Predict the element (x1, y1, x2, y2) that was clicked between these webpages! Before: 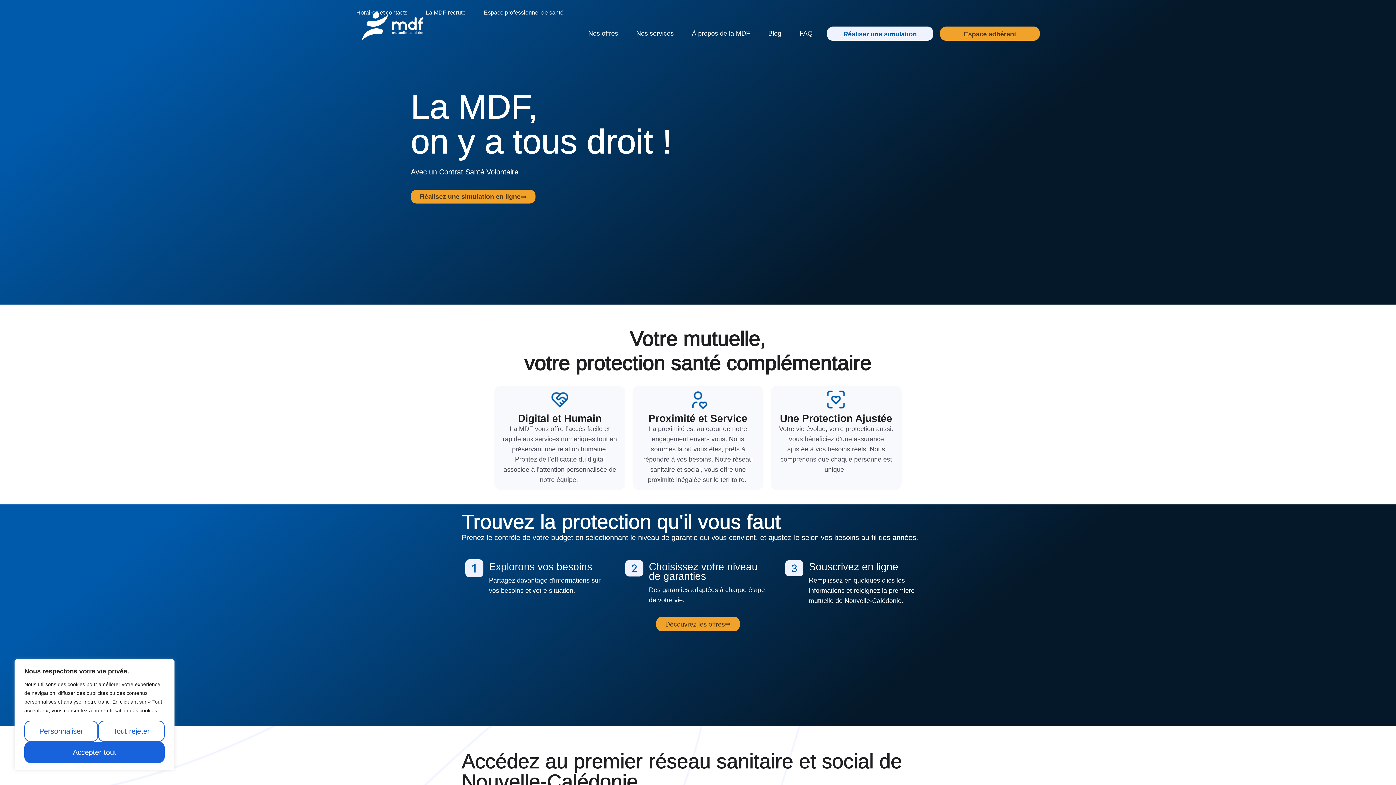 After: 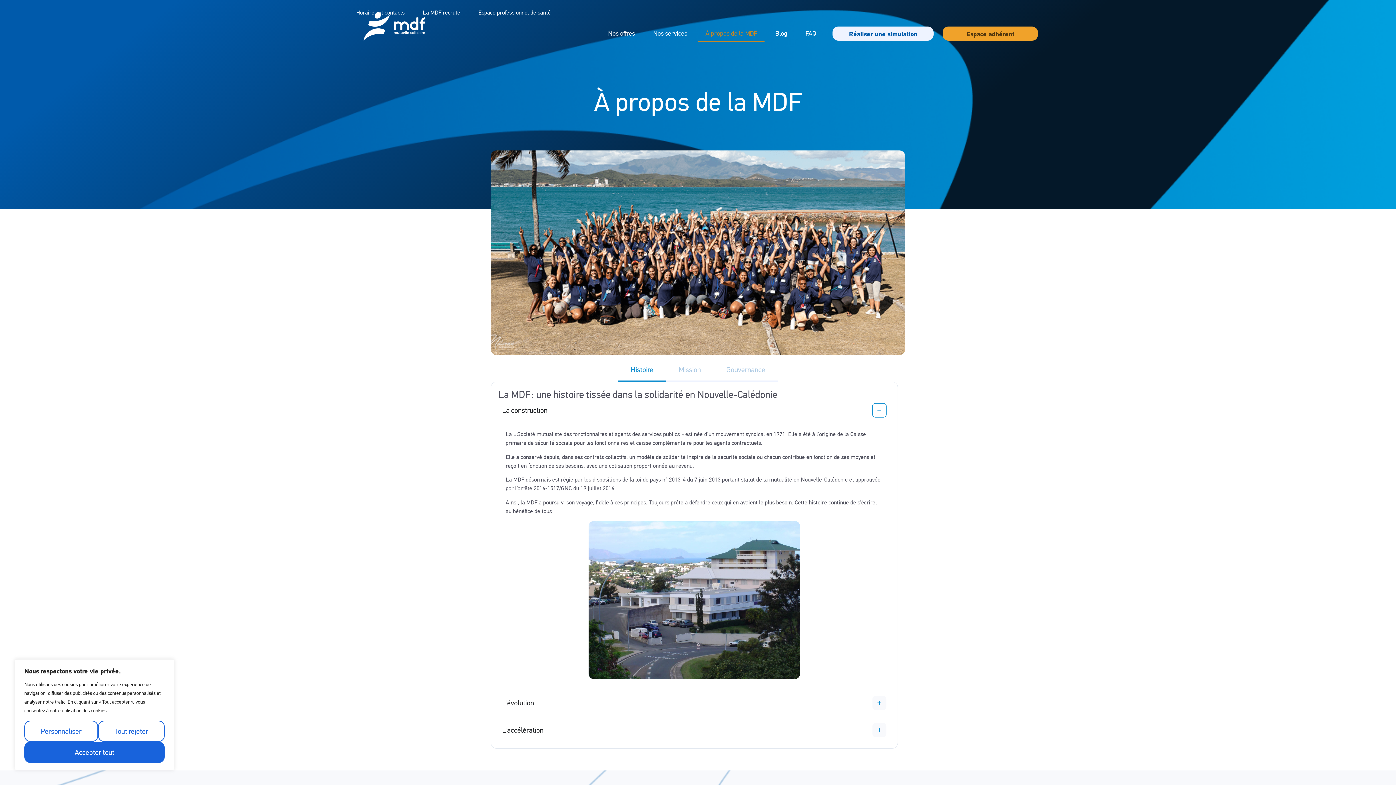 Action: bbox: (684, 25, 757, 41) label: À propos de la MDF